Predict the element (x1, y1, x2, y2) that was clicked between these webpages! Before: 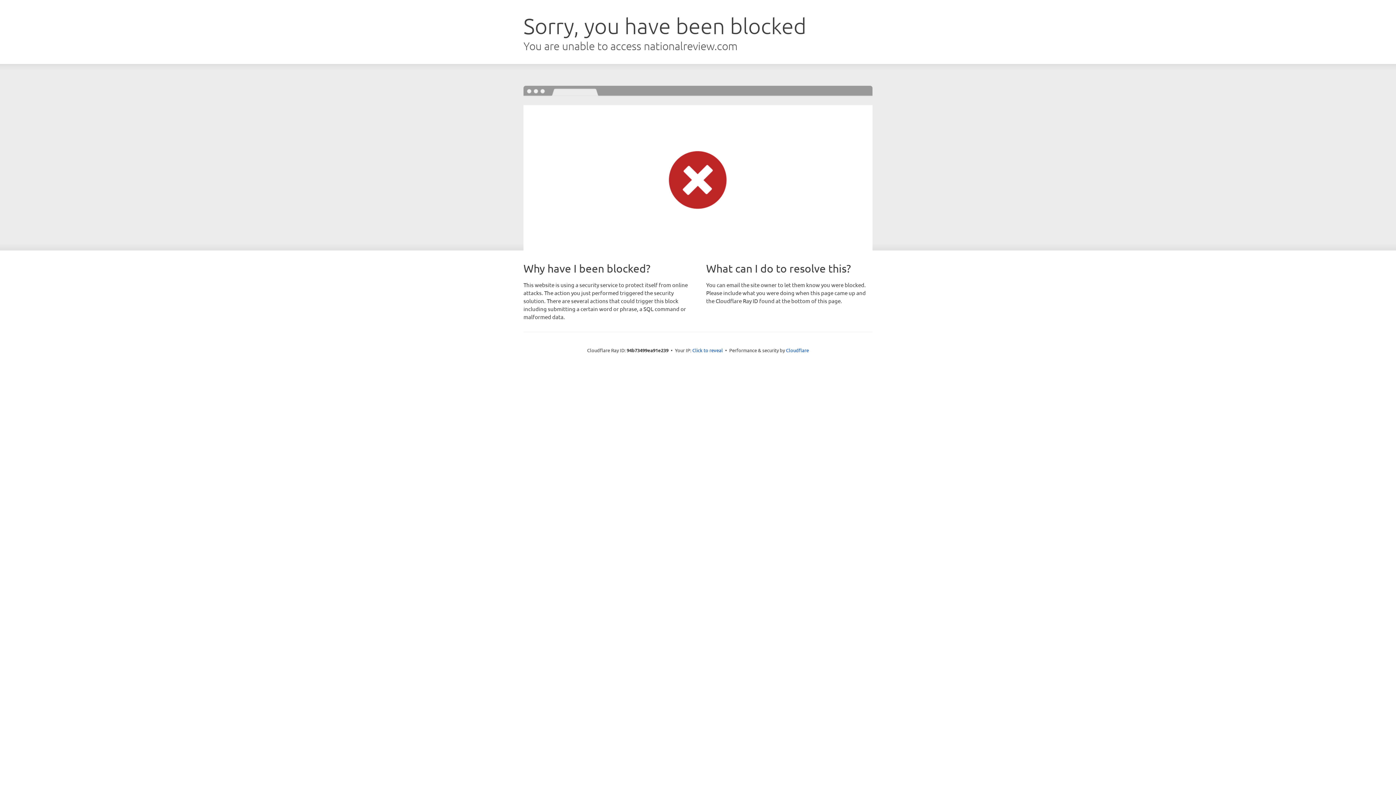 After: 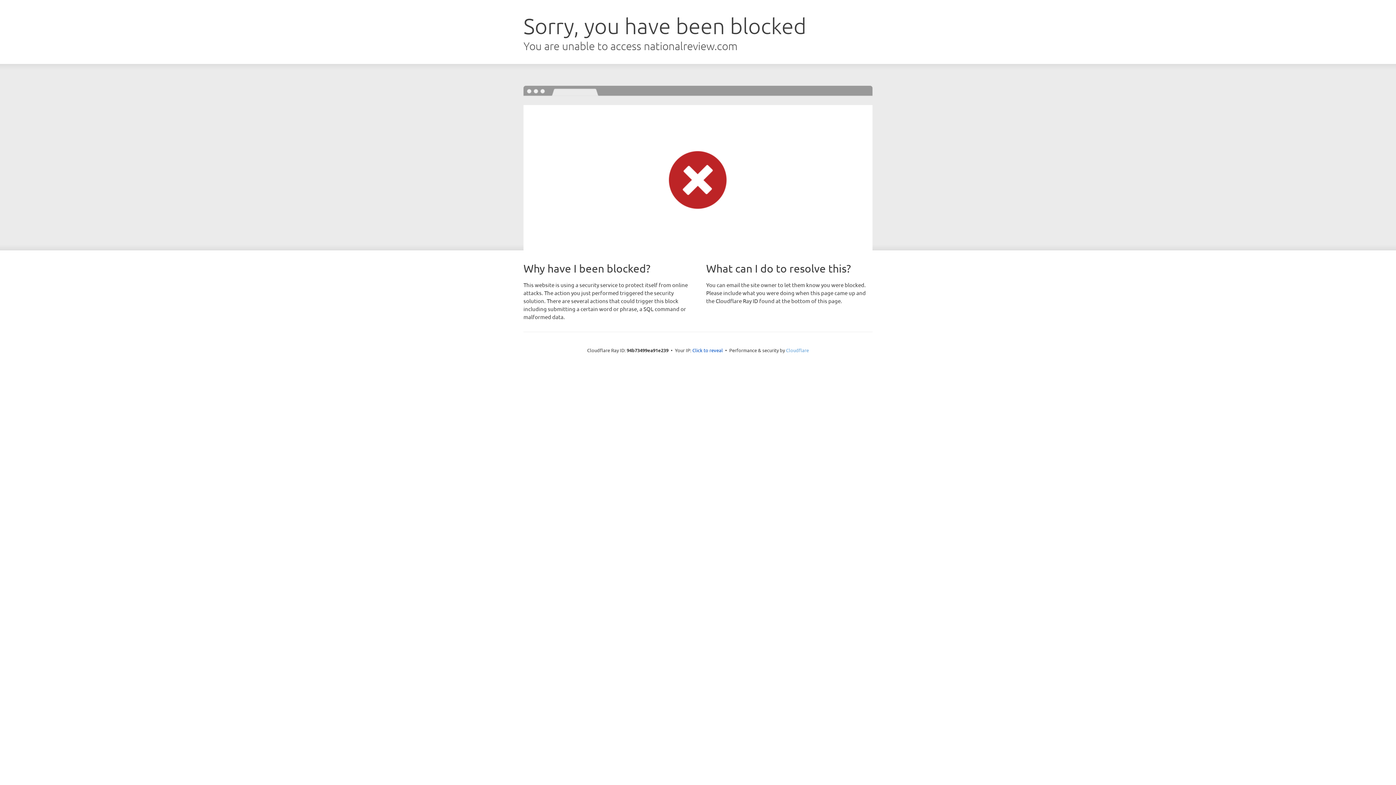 Action: bbox: (786, 347, 809, 353) label: Cloudflare